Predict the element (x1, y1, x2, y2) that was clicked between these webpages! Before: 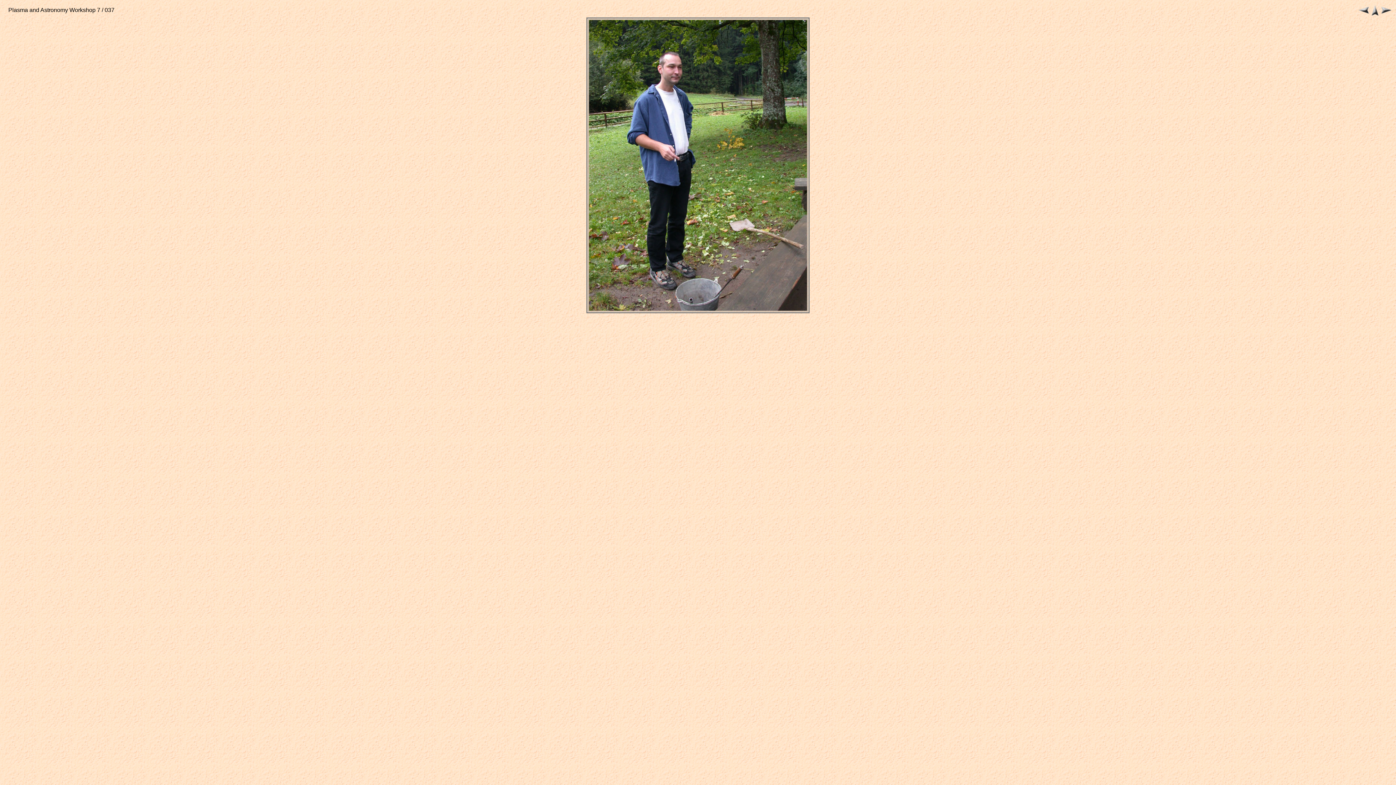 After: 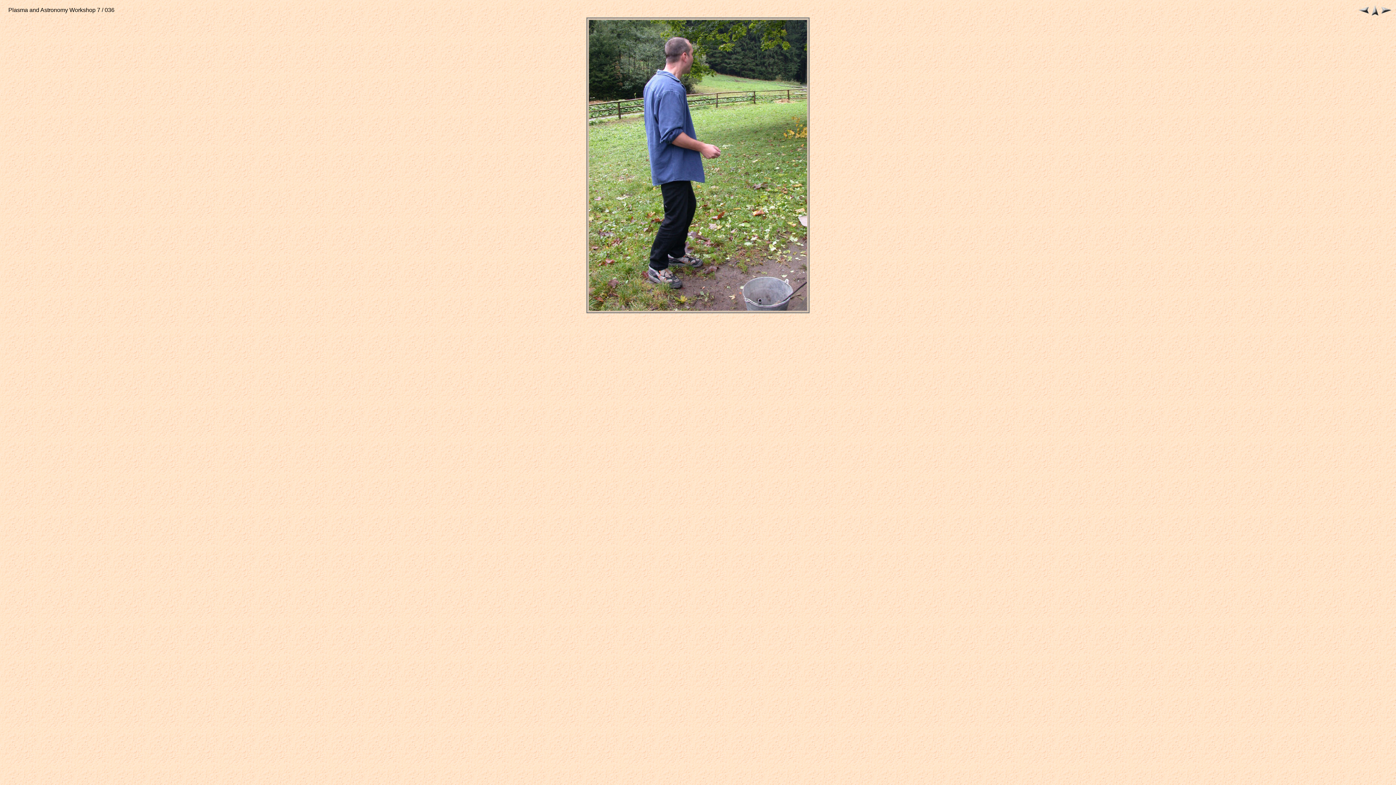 Action: bbox: (1358, 9, 1369, 15)